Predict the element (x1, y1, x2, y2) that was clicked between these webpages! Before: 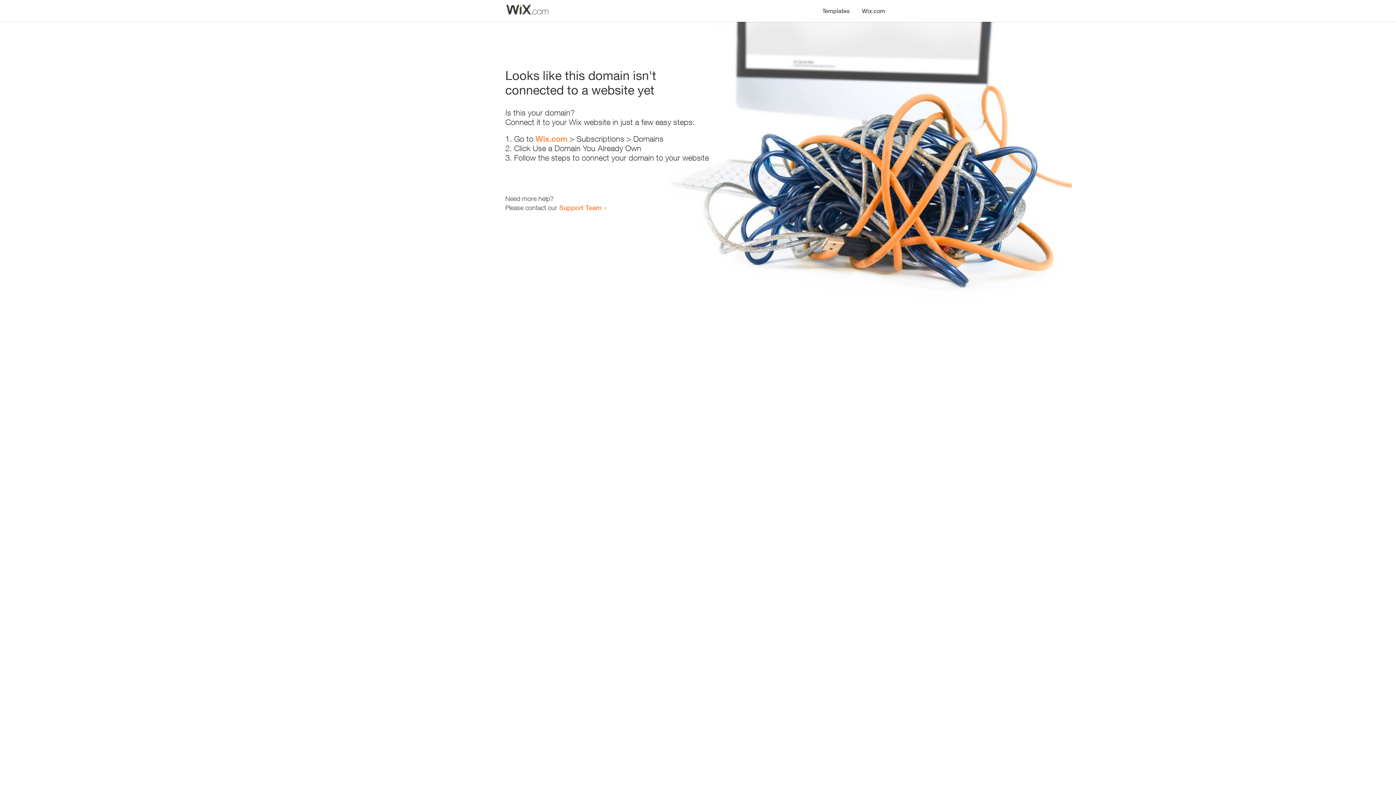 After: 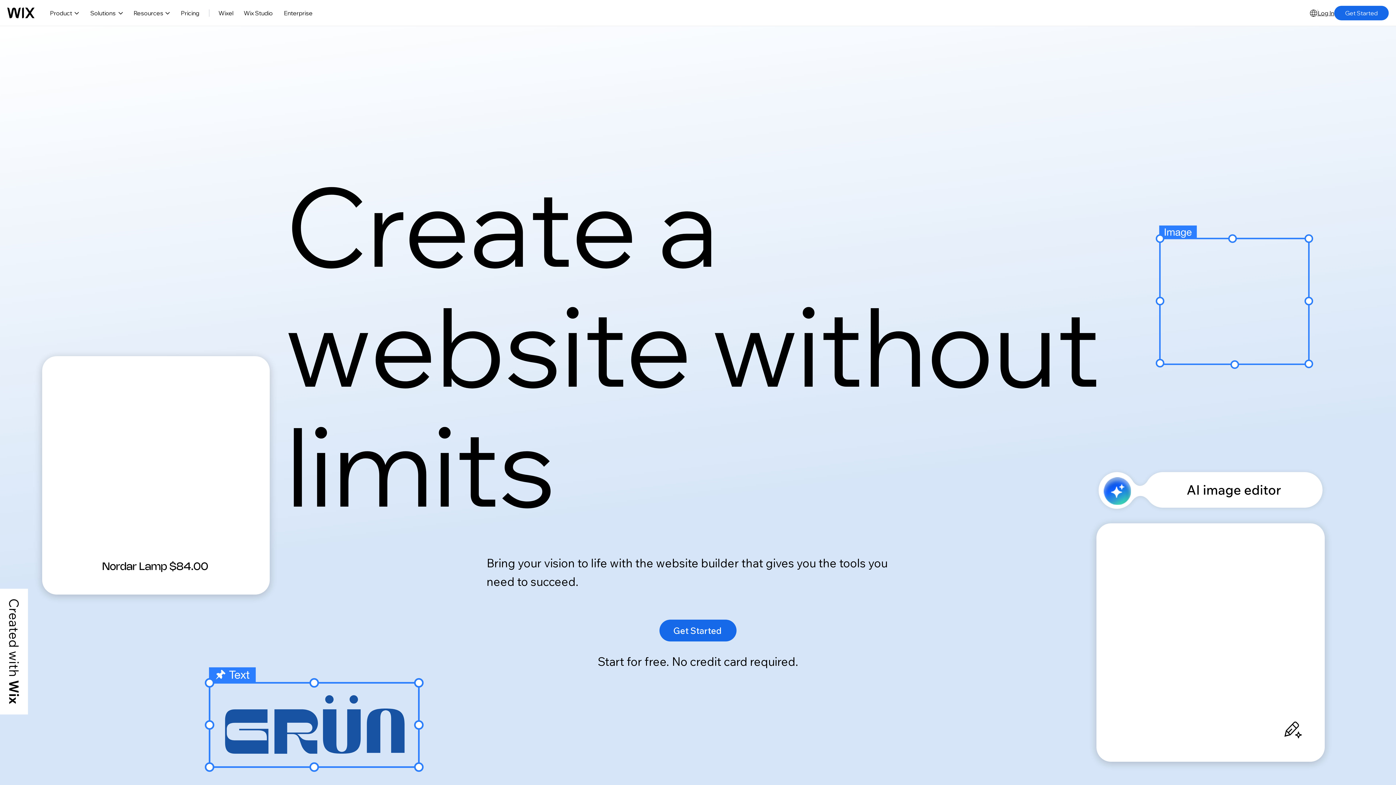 Action: bbox: (856, 0, 890, 14) label: Wix.com